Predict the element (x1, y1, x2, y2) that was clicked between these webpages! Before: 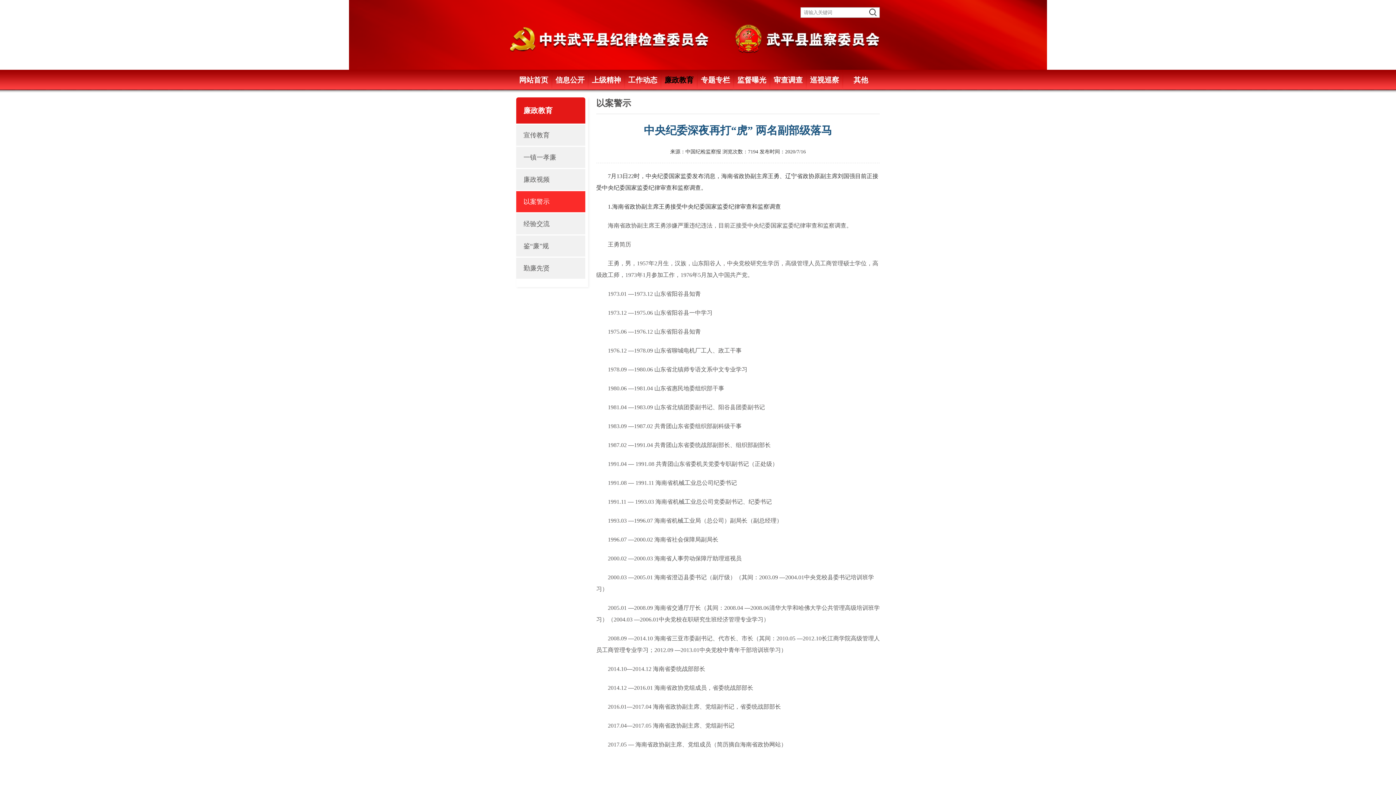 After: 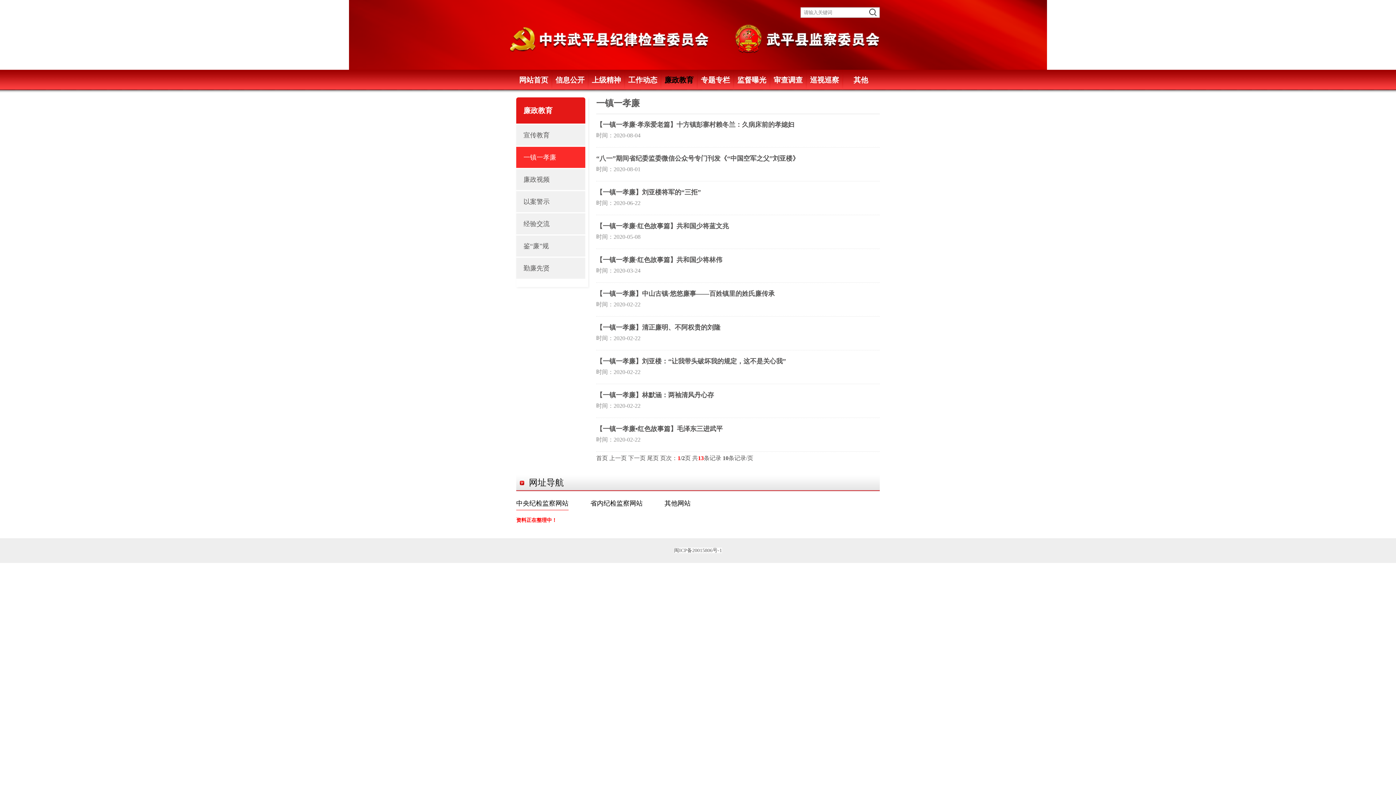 Action: label: 一镇一孝廉 bbox: (523, 152, 578, 162)